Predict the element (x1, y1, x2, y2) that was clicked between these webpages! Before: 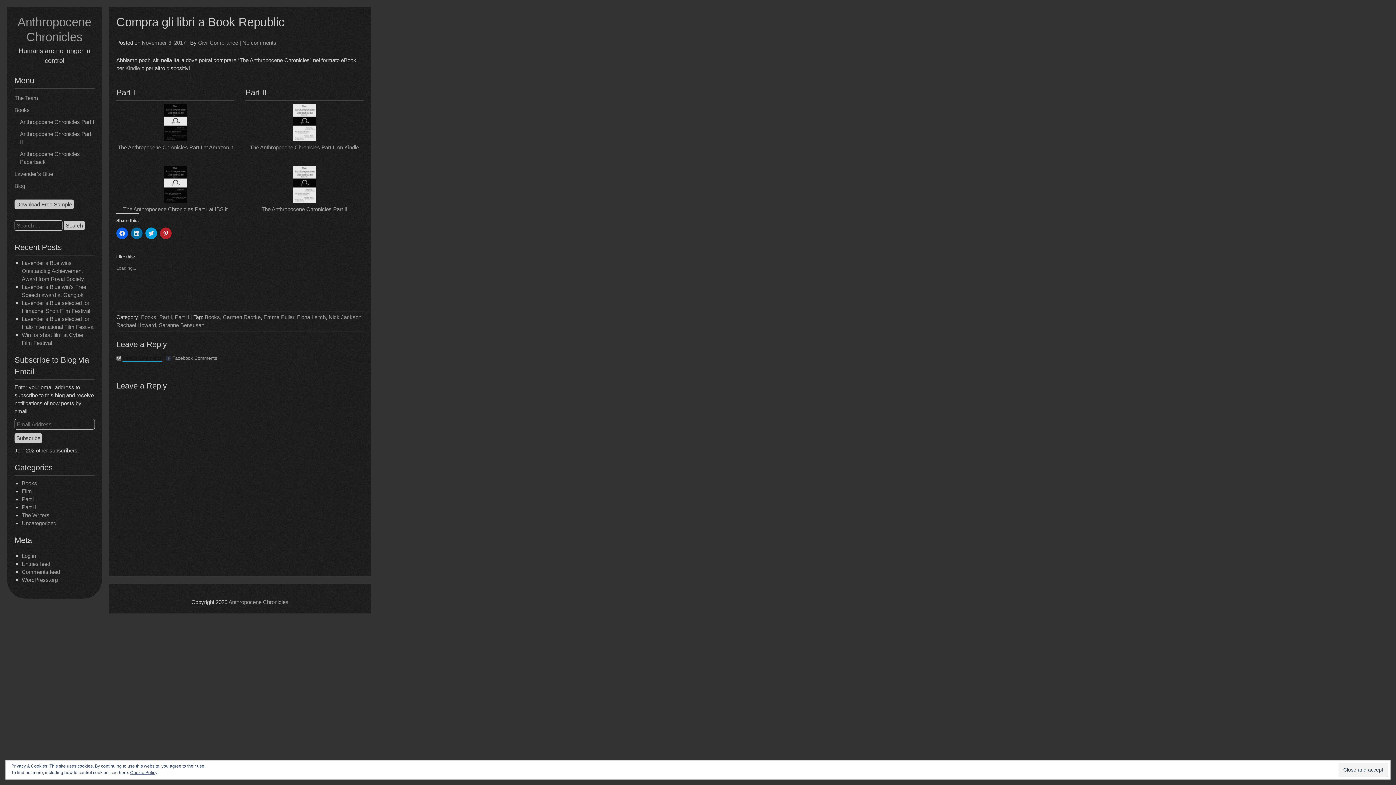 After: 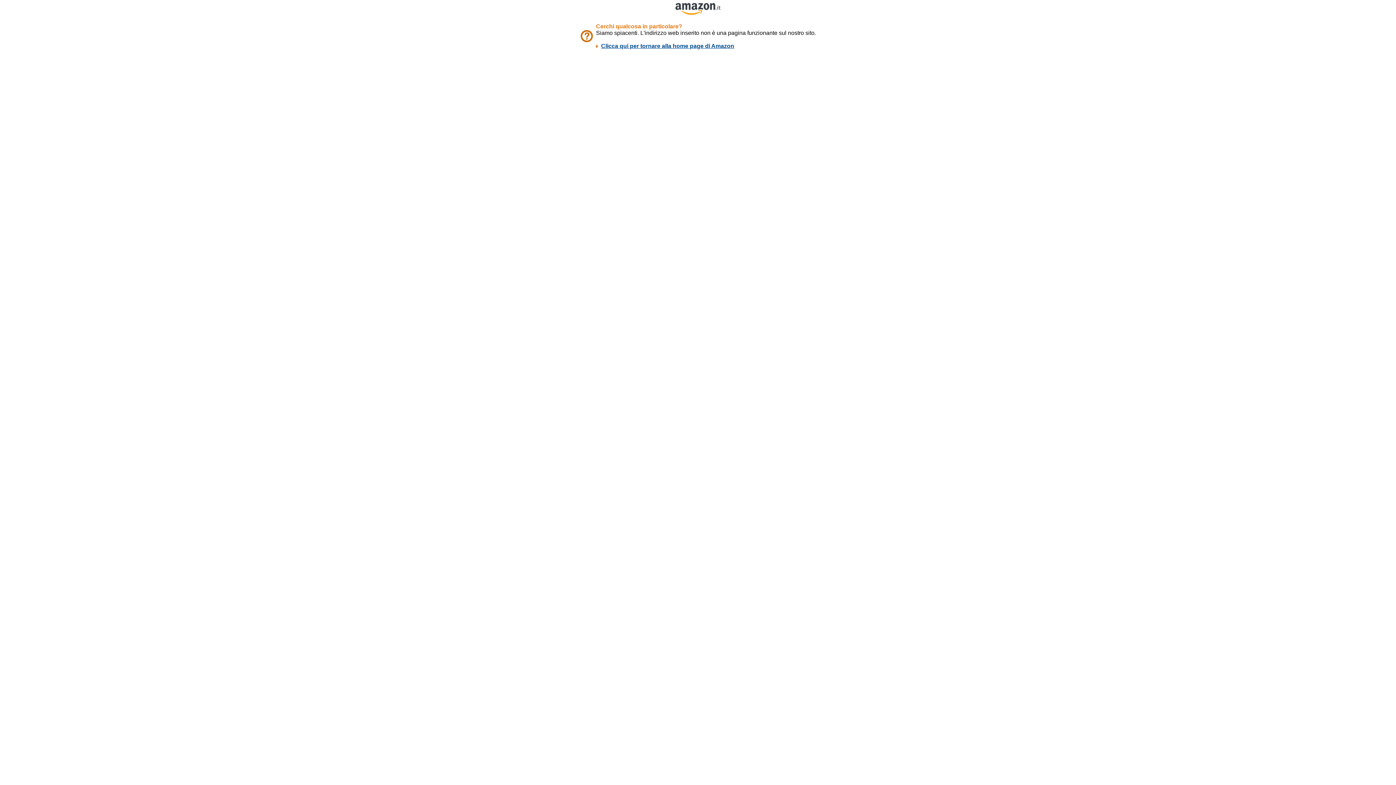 Action: bbox: (292, 136, 316, 142)